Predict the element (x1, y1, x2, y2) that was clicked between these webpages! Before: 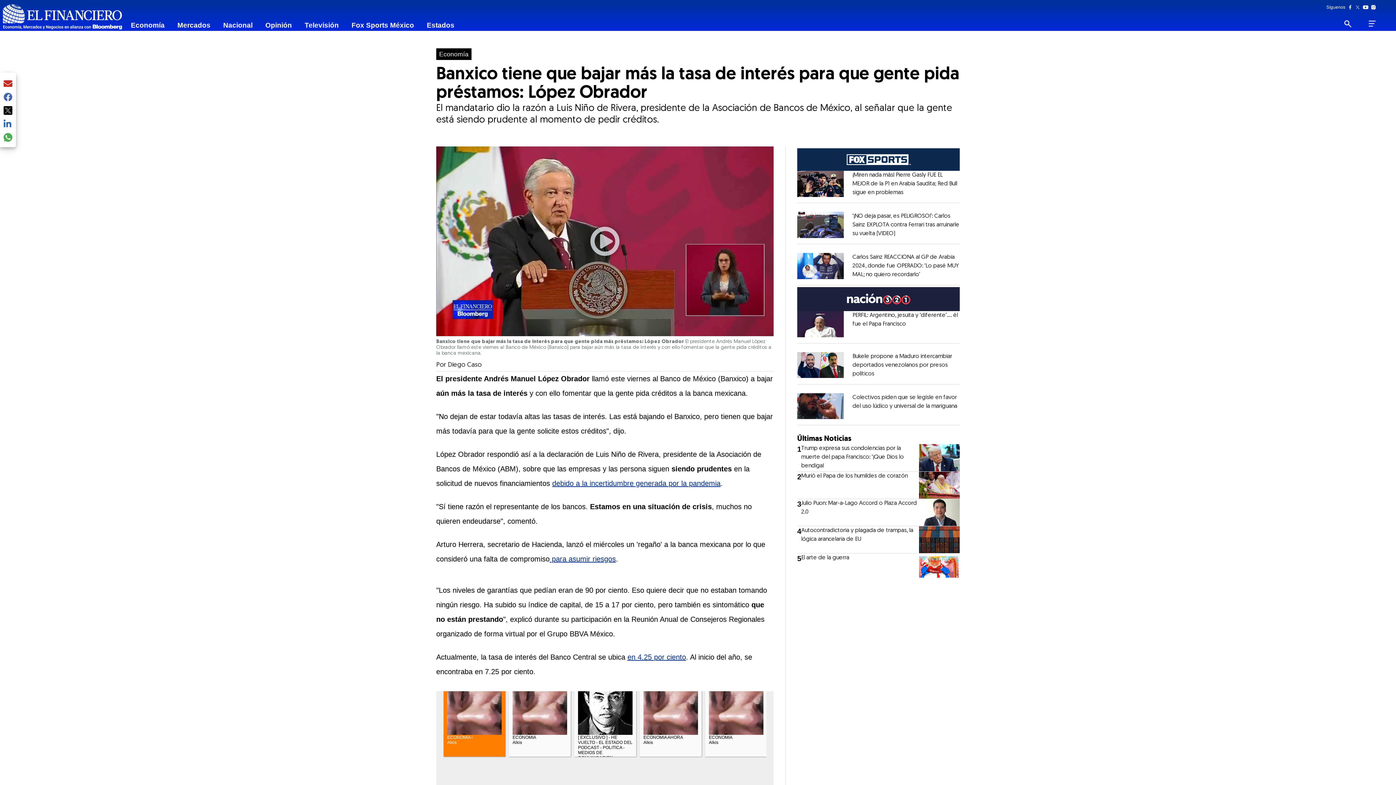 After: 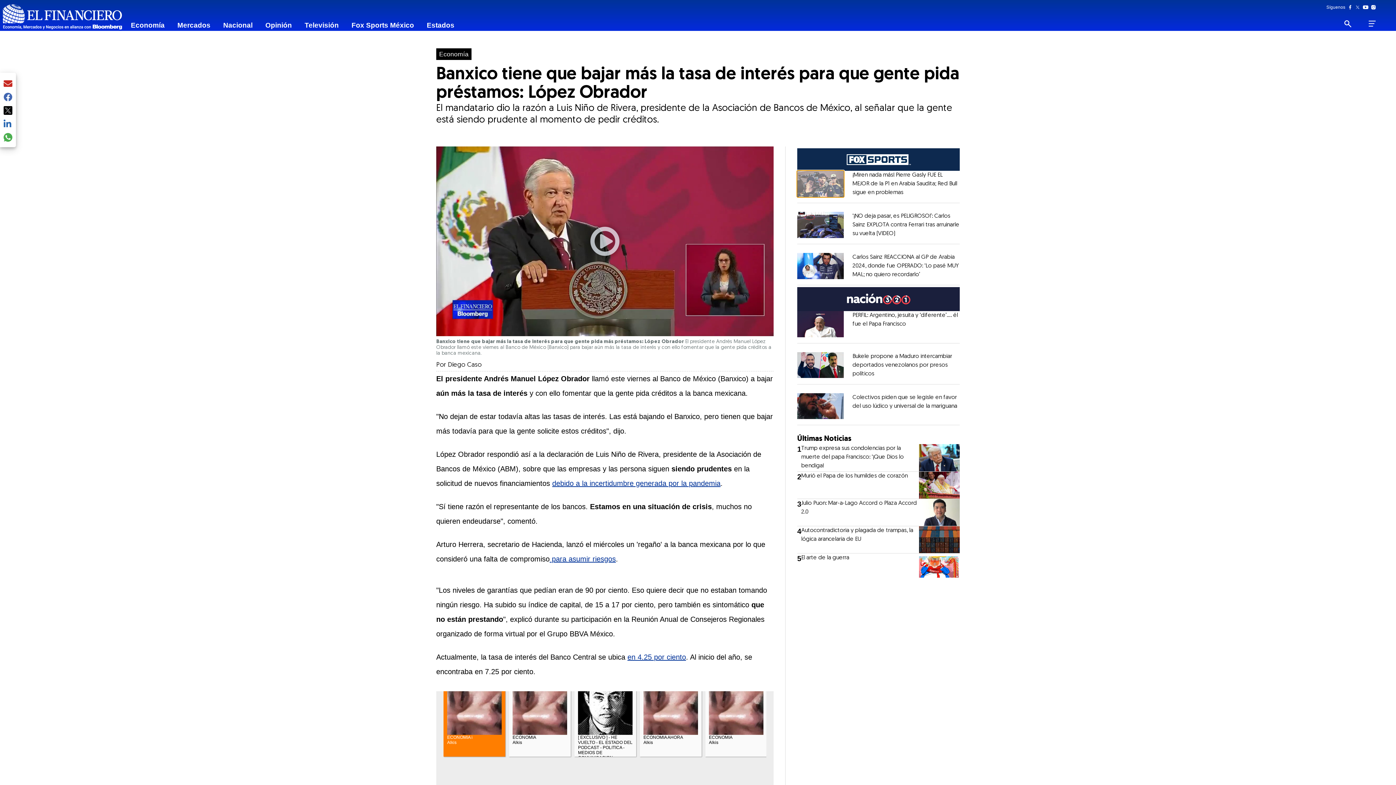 Action: label: Opens in new window bbox: (797, 170, 843, 197)